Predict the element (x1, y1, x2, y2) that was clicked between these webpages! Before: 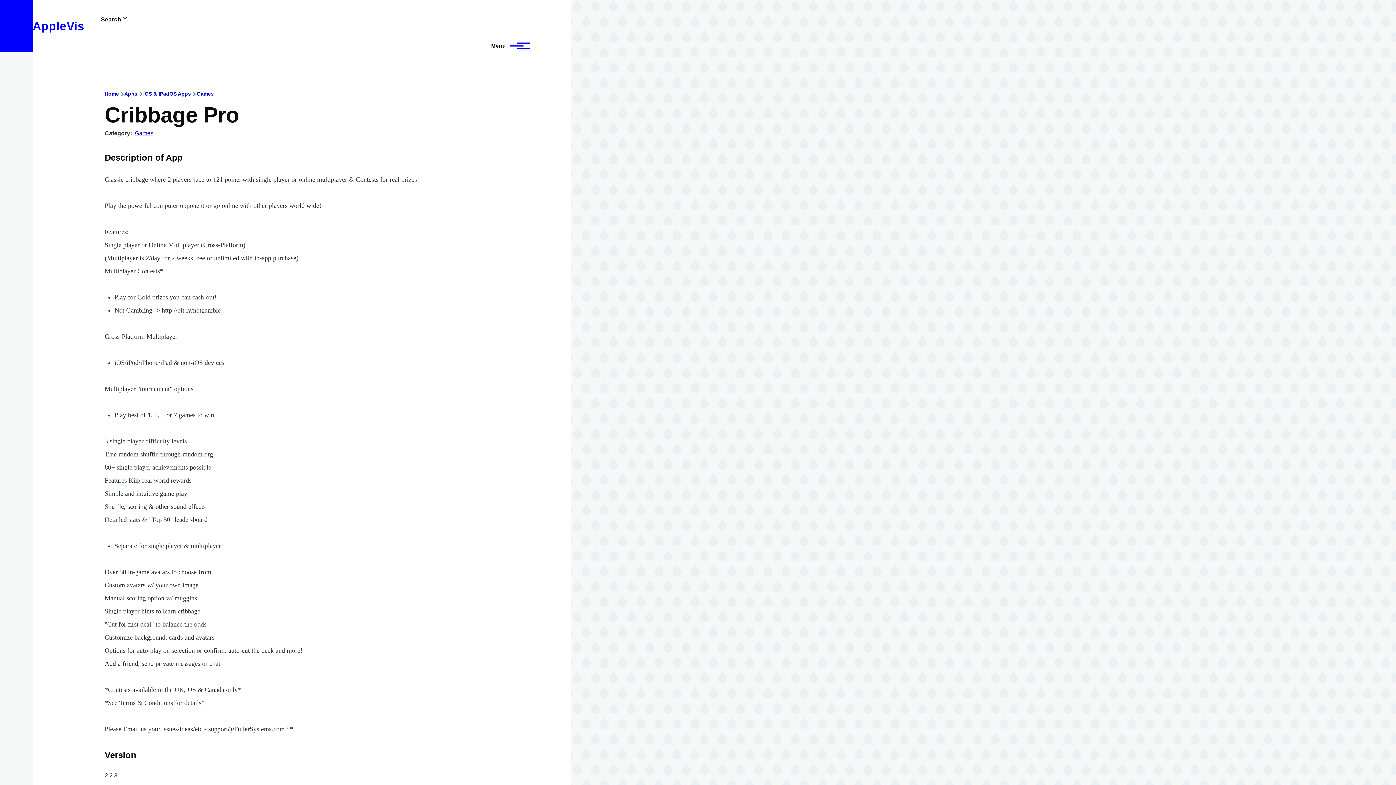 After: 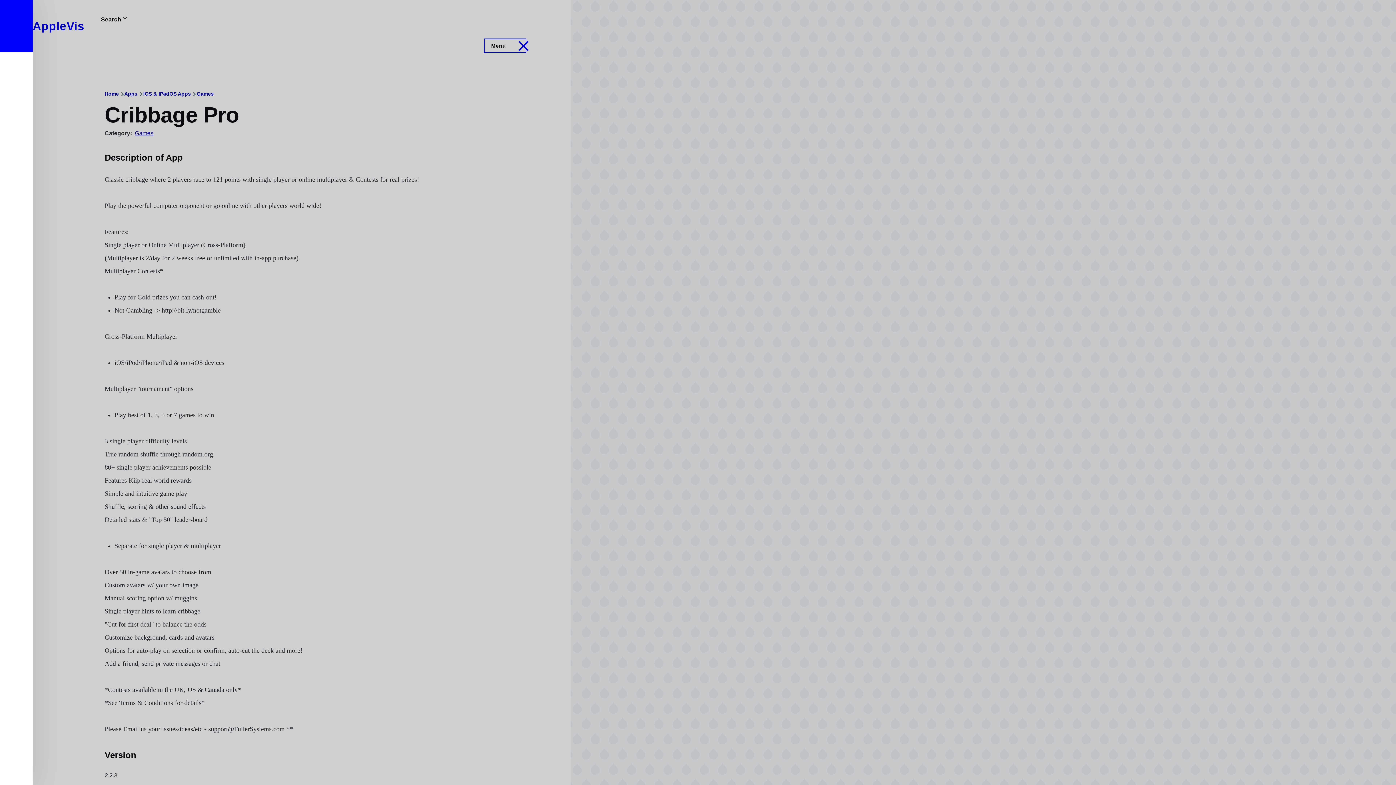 Action: label: Main Menu bbox: (484, 39, 525, 52)